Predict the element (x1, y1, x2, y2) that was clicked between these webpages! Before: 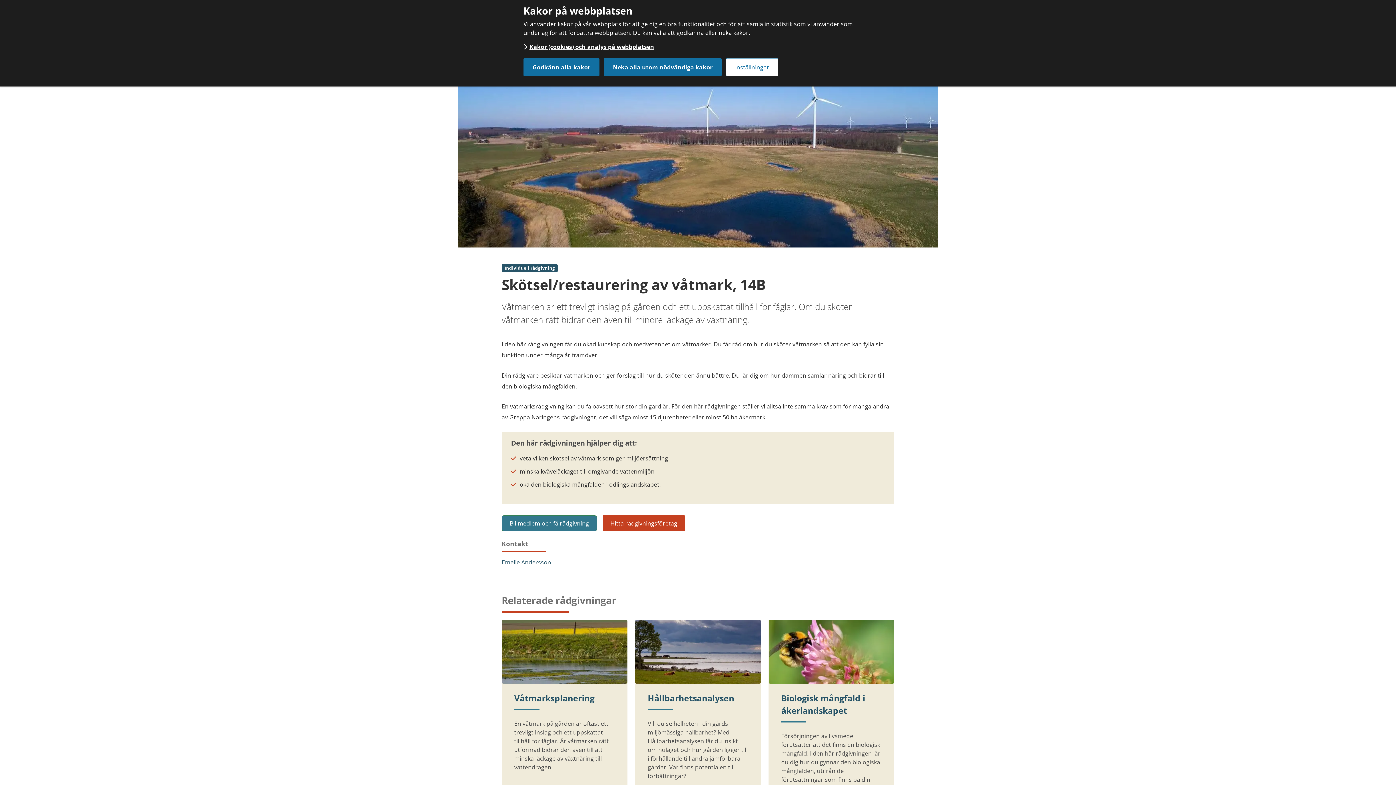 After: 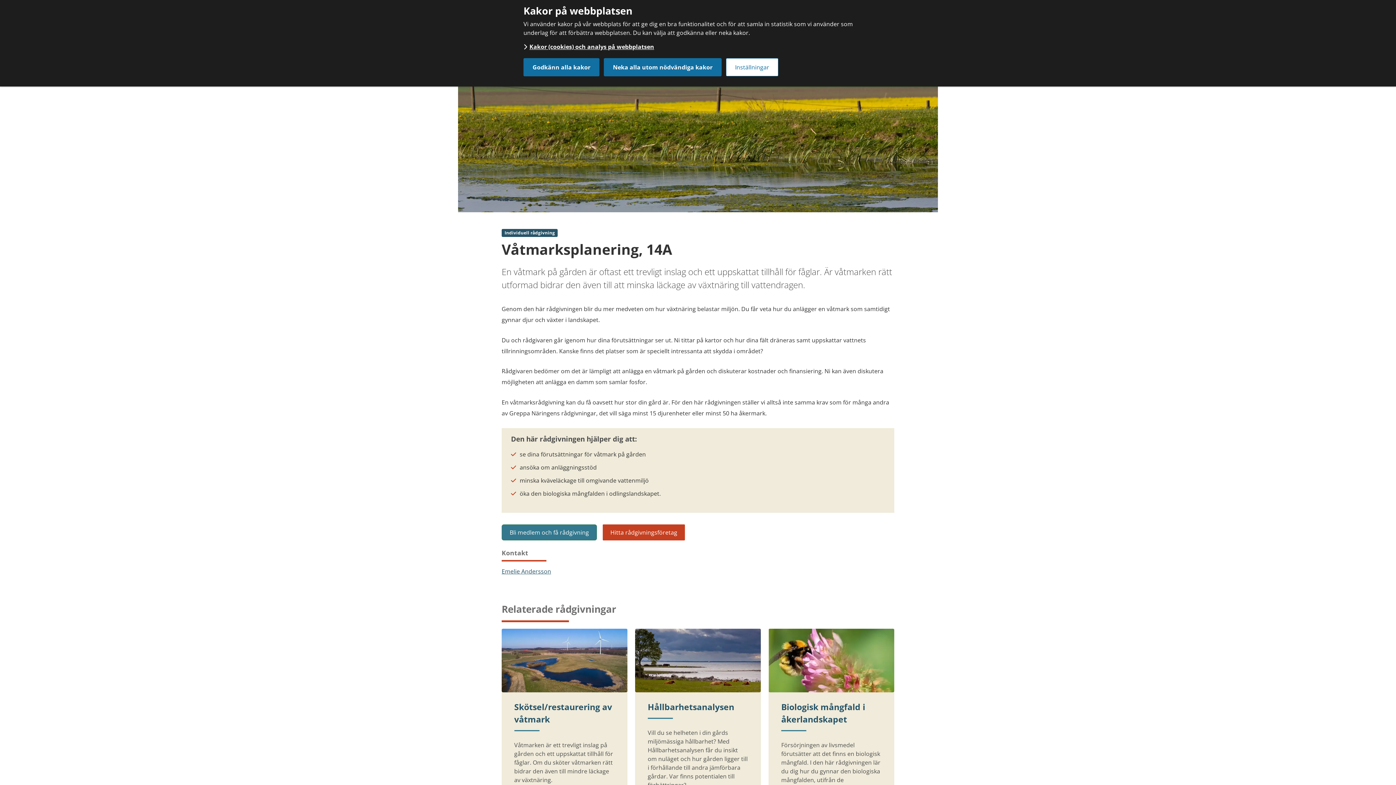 Action: label: Våtmarksplanering bbox: (514, 692, 594, 704)